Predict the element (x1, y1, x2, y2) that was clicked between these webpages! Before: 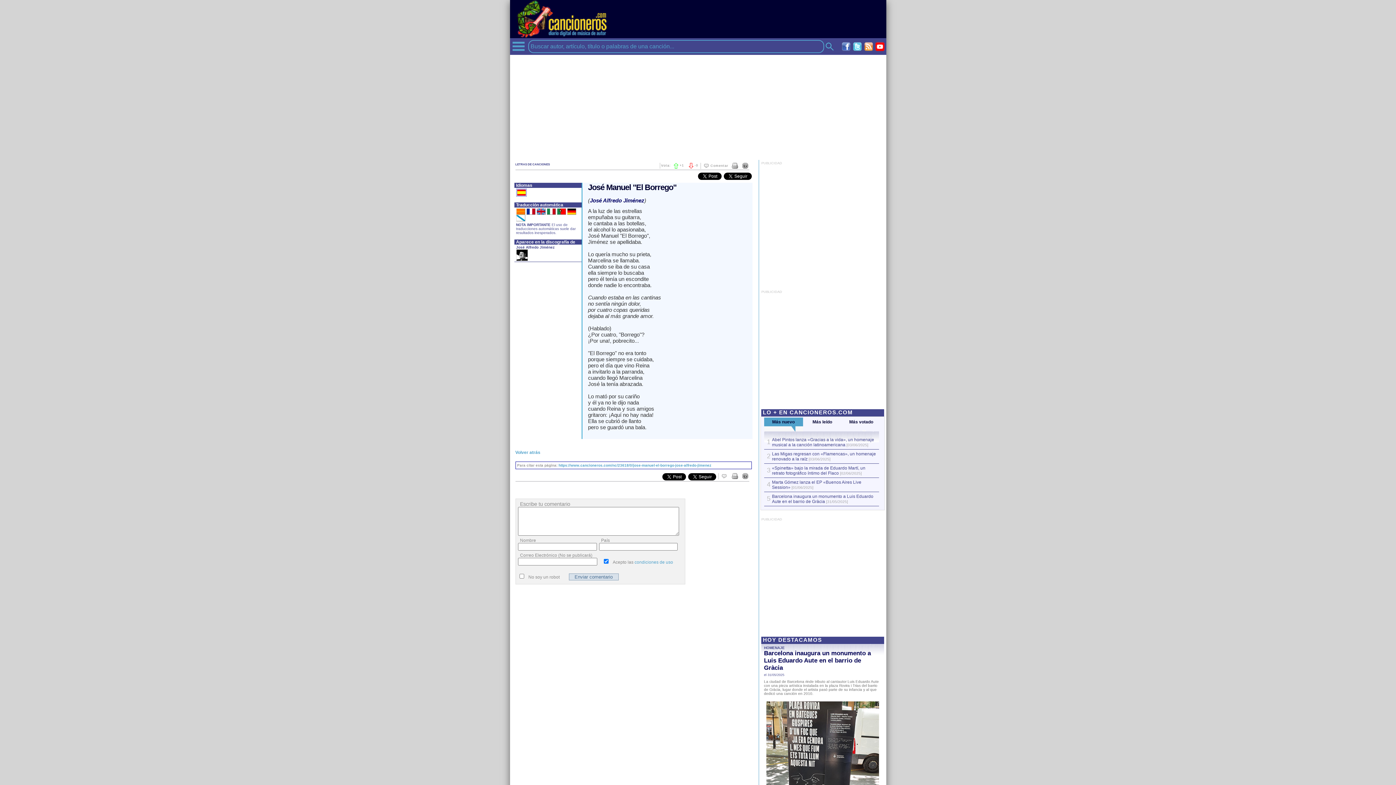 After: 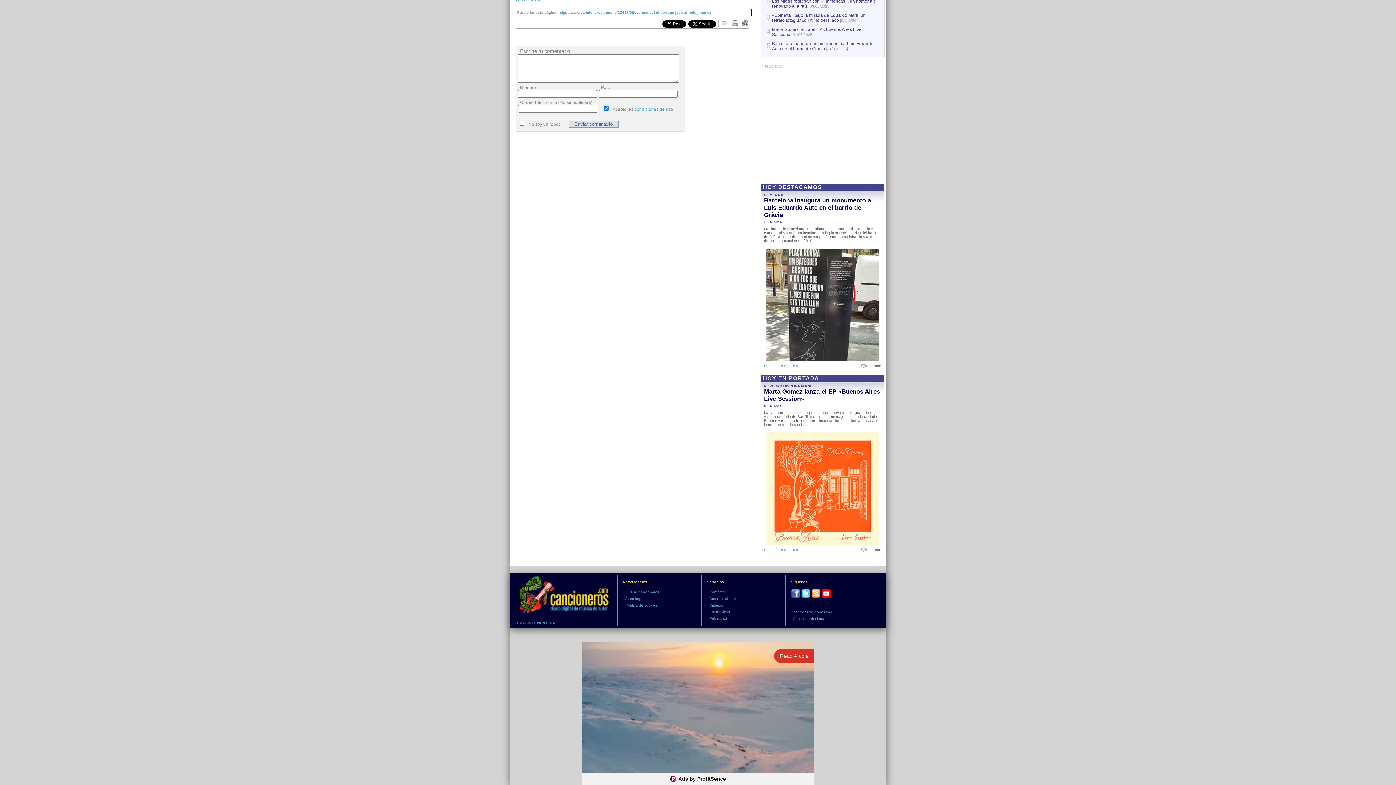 Action: bbox: (702, 163, 728, 167) label: Comentar